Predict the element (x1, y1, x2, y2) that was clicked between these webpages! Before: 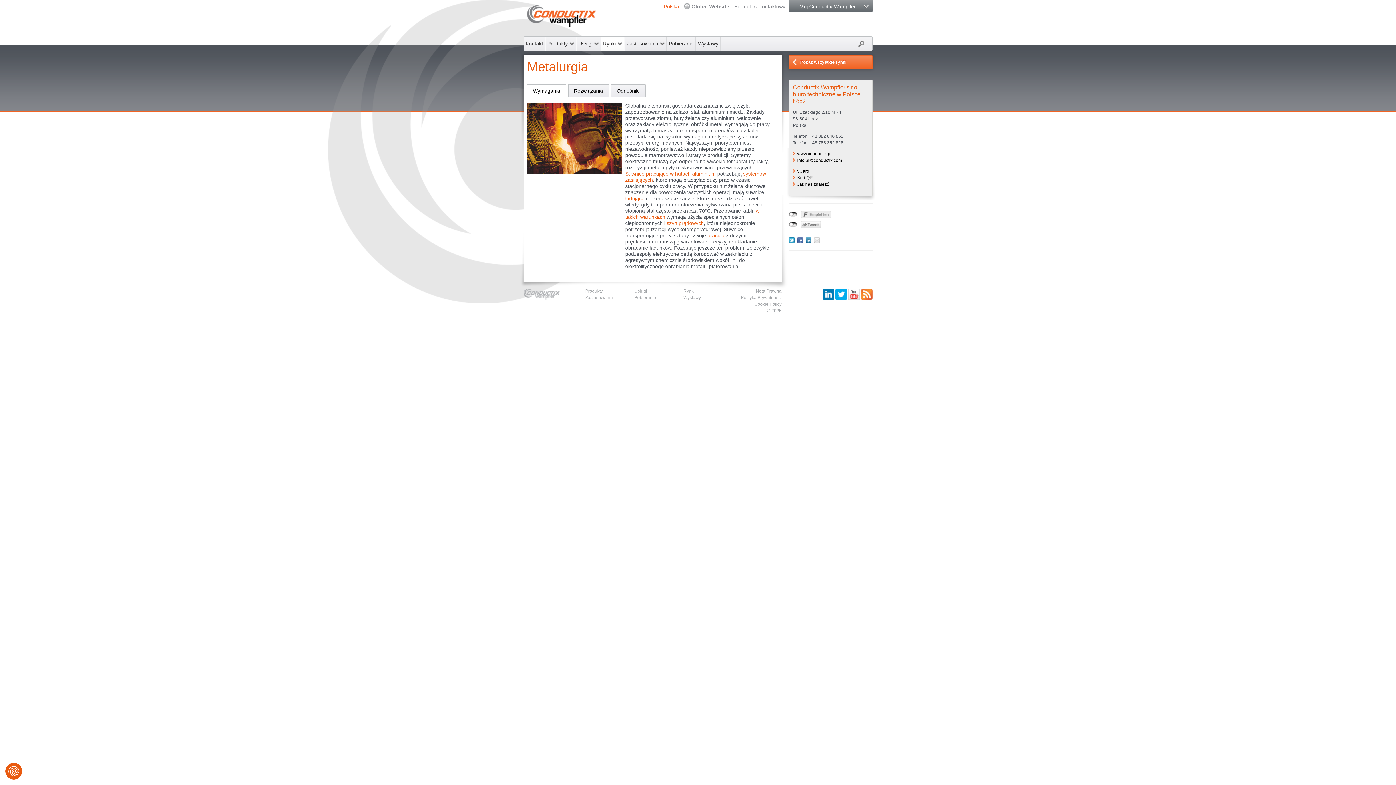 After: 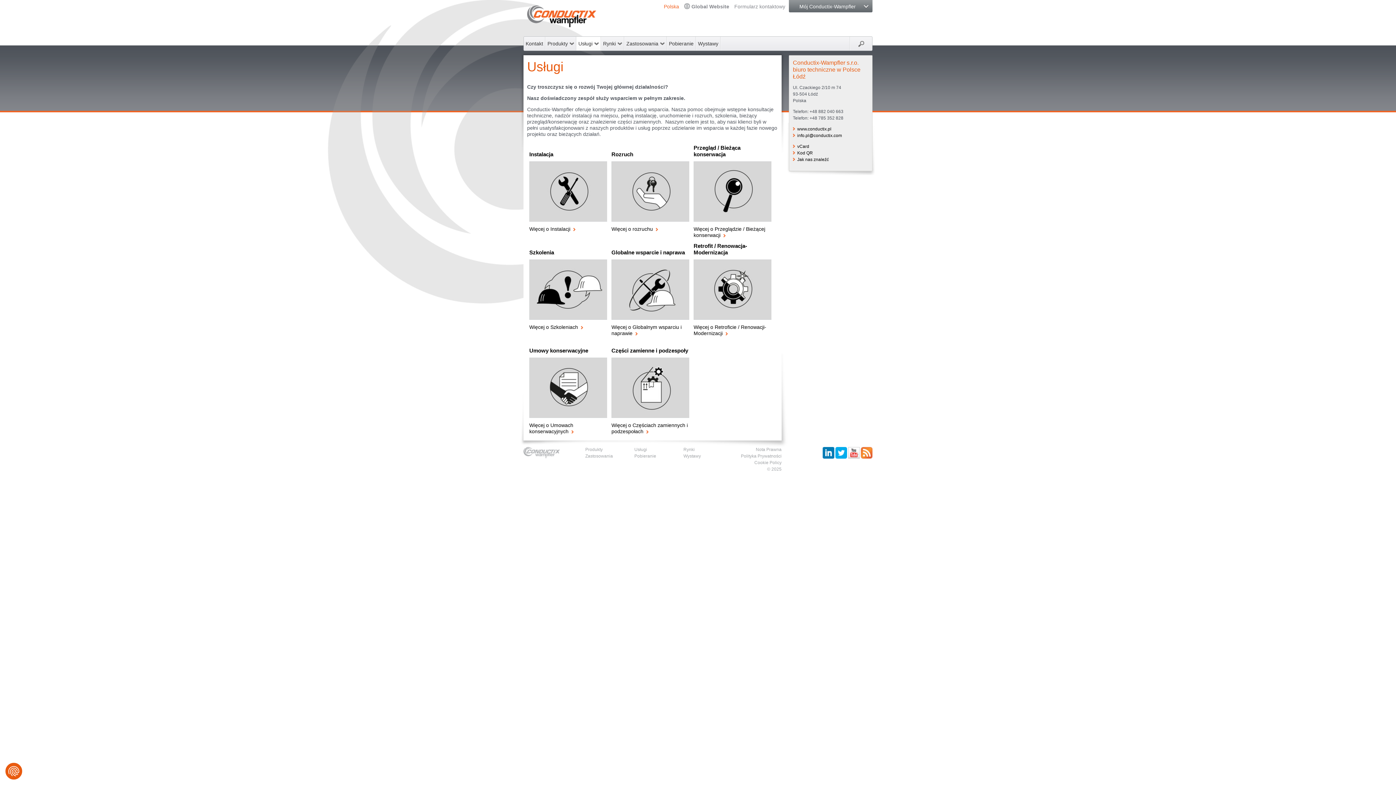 Action: label: Usługi bbox: (576, 36, 600, 50)